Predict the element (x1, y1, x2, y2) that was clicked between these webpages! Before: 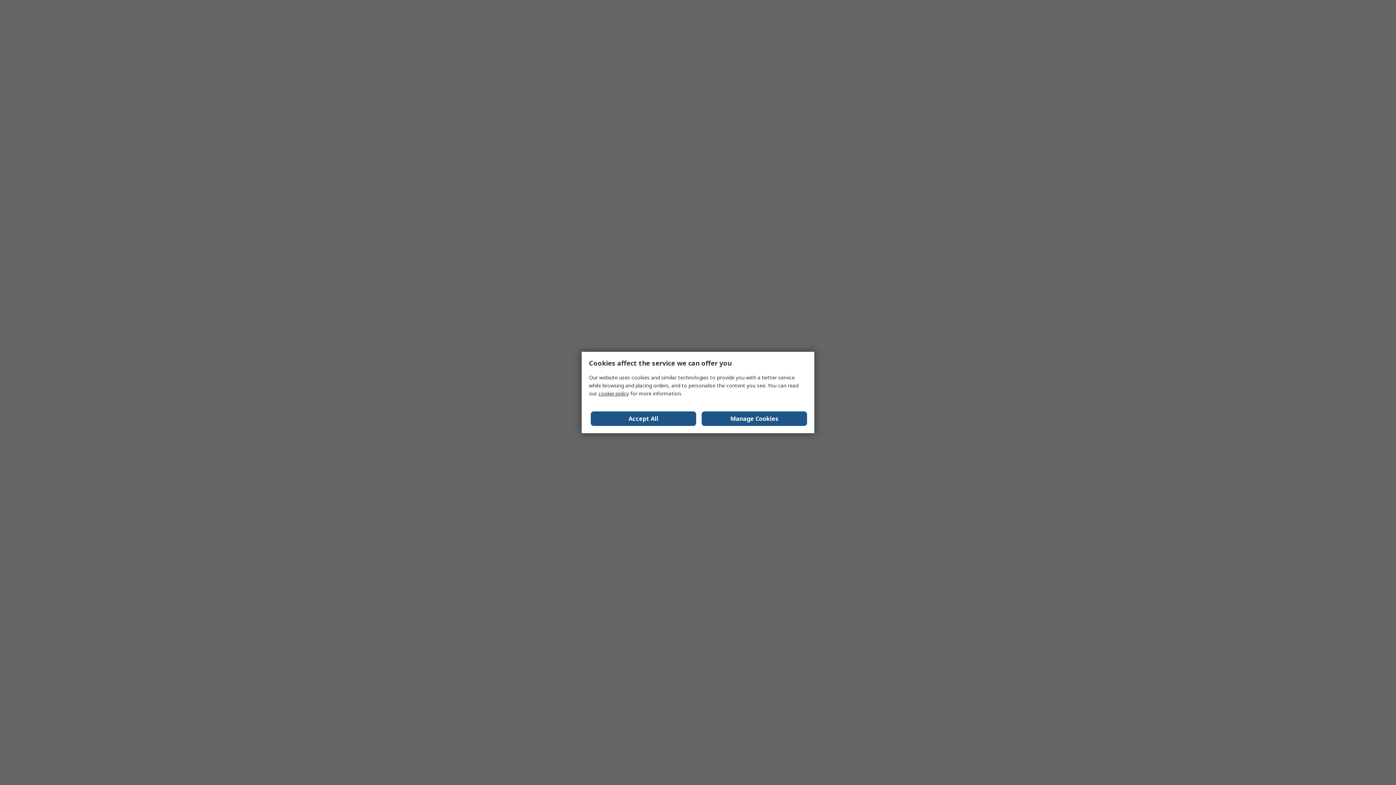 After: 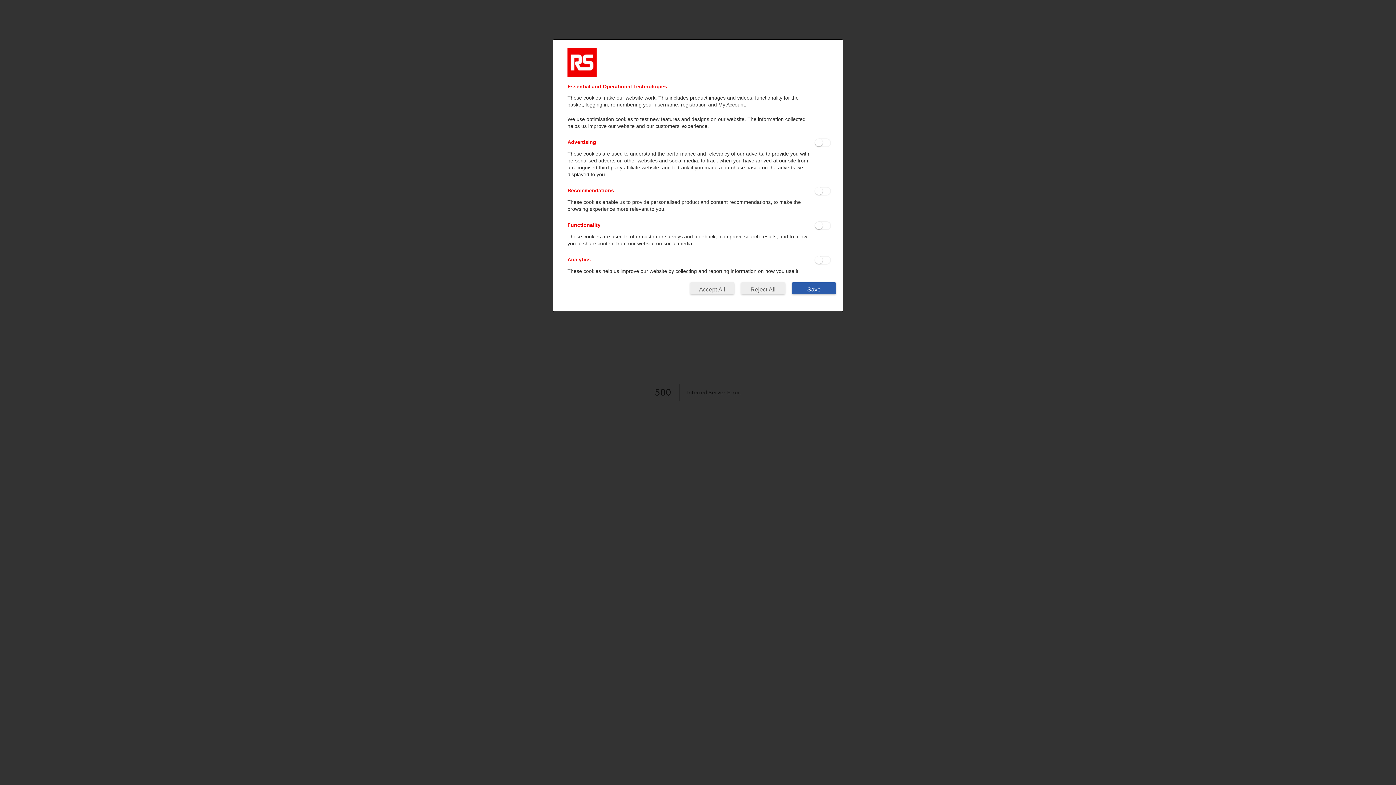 Action: label: Manage Cookies bbox: (701, 411, 807, 426)